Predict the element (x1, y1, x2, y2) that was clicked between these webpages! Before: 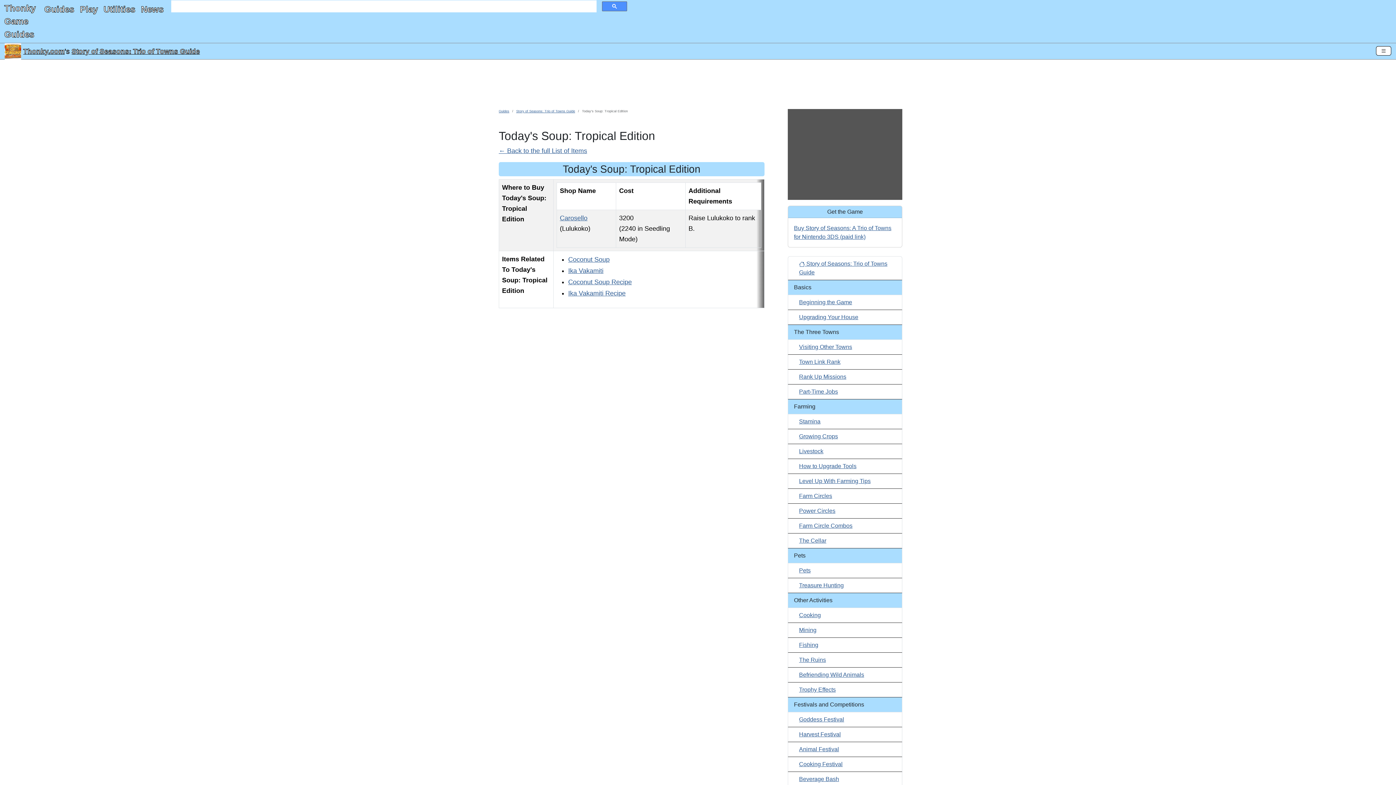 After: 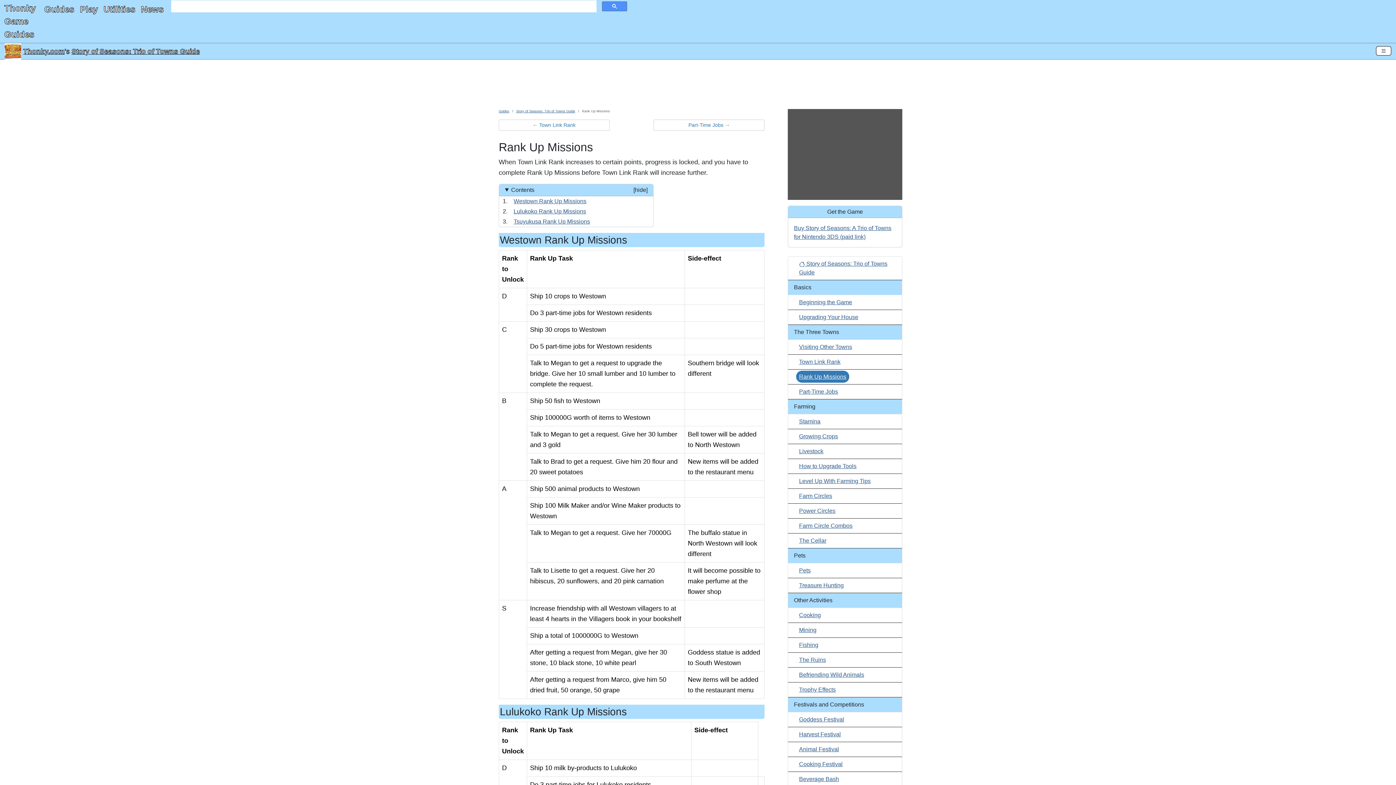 Action: label: Rank Up Missions bbox: (799, 373, 846, 380)